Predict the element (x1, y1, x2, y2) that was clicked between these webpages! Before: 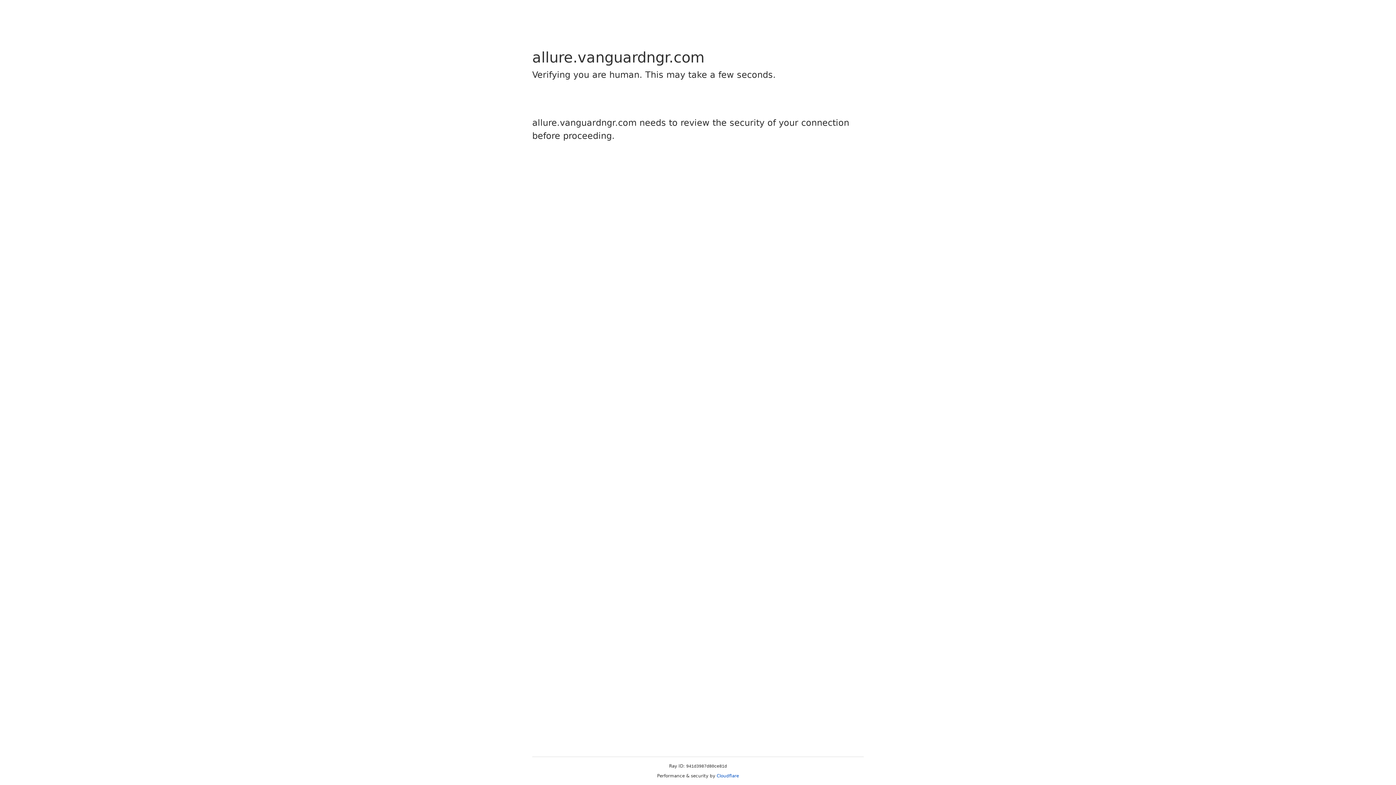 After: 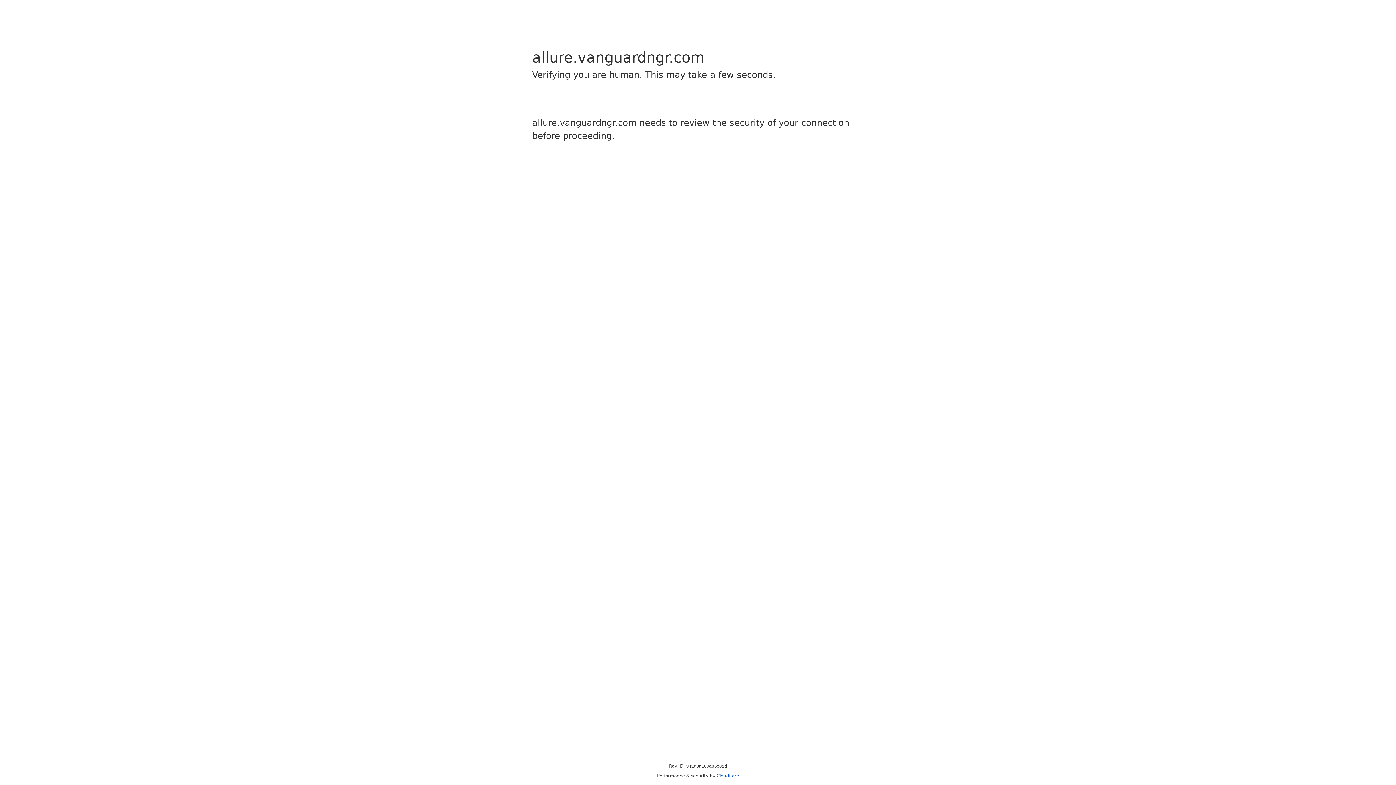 Action: label: Cloudflare bbox: (716, 773, 739, 778)